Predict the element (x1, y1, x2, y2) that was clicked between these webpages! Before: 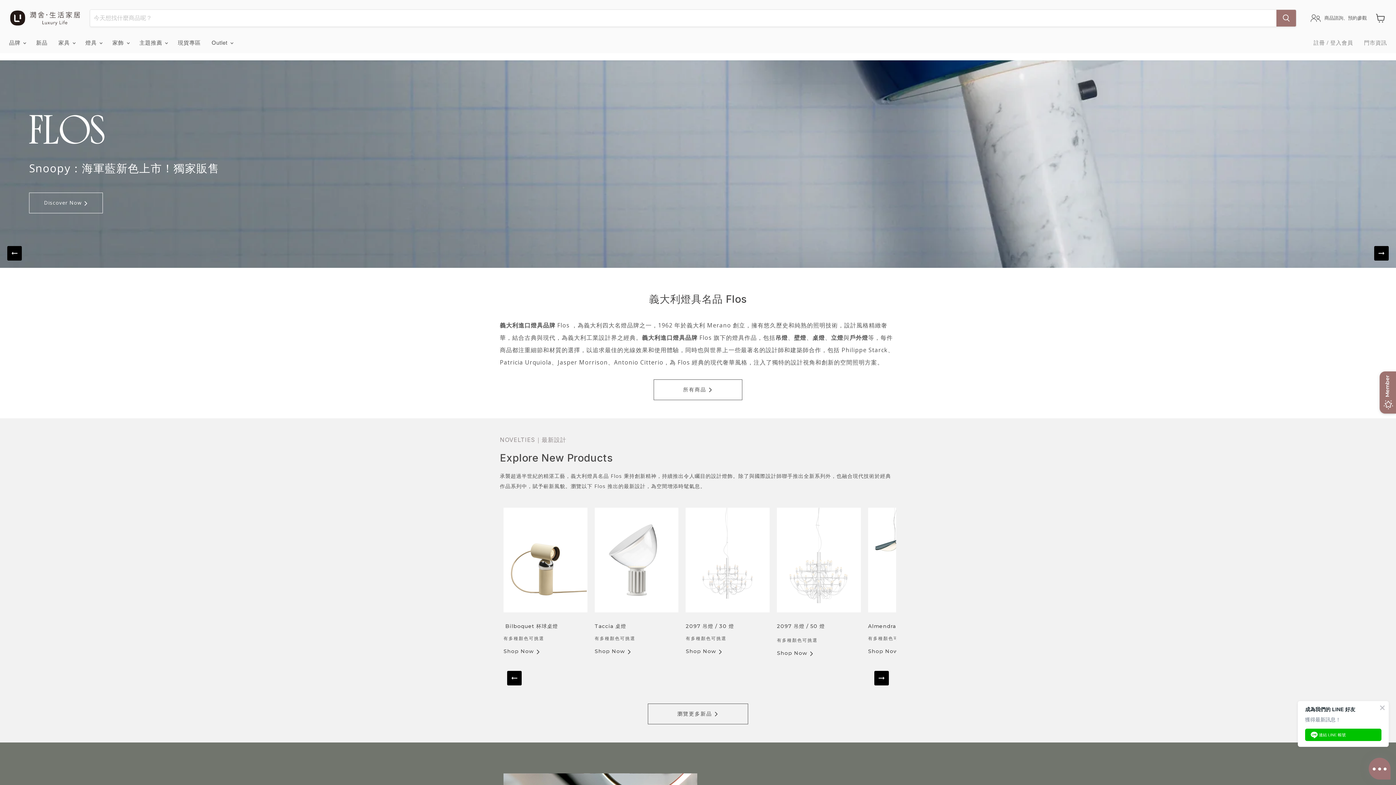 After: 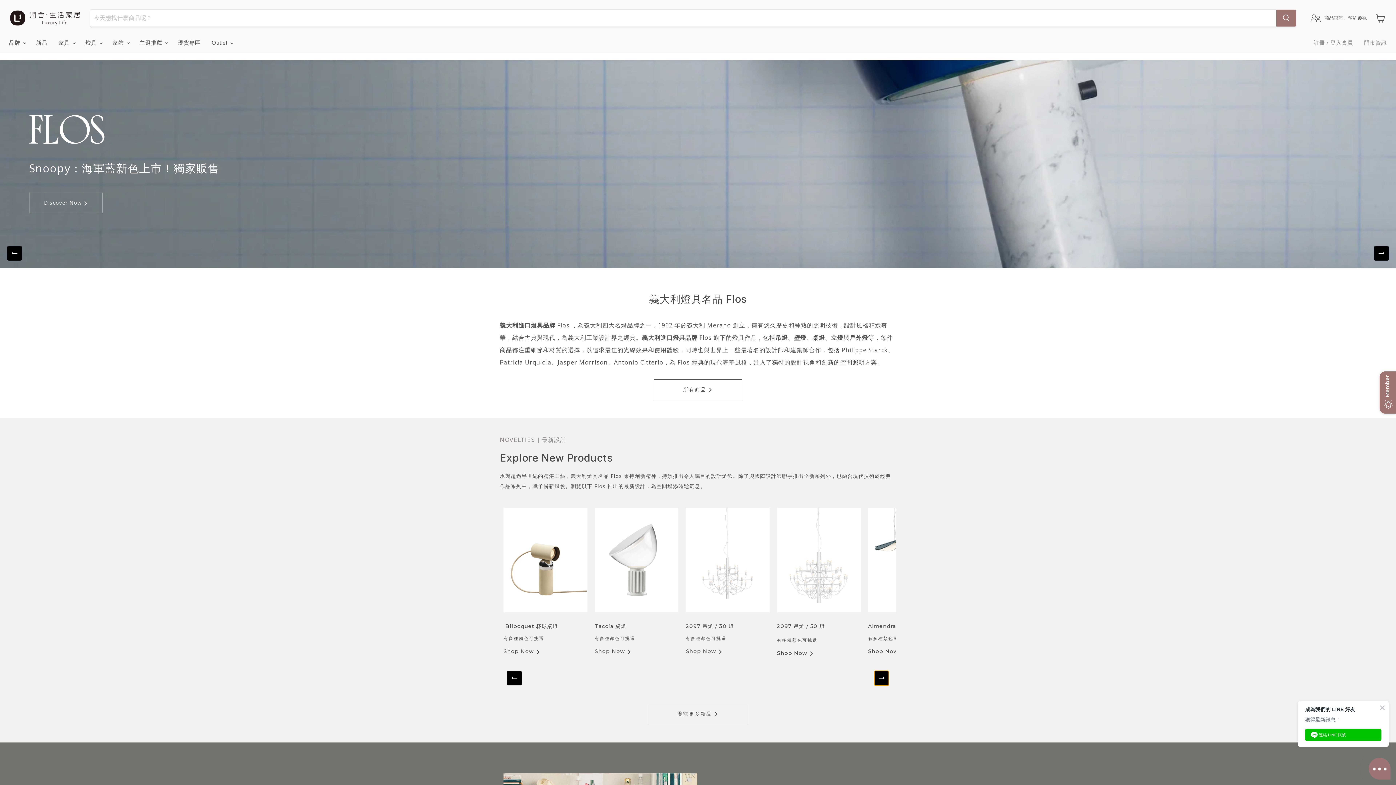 Action: label: Next bbox: (874, 671, 889, 685)